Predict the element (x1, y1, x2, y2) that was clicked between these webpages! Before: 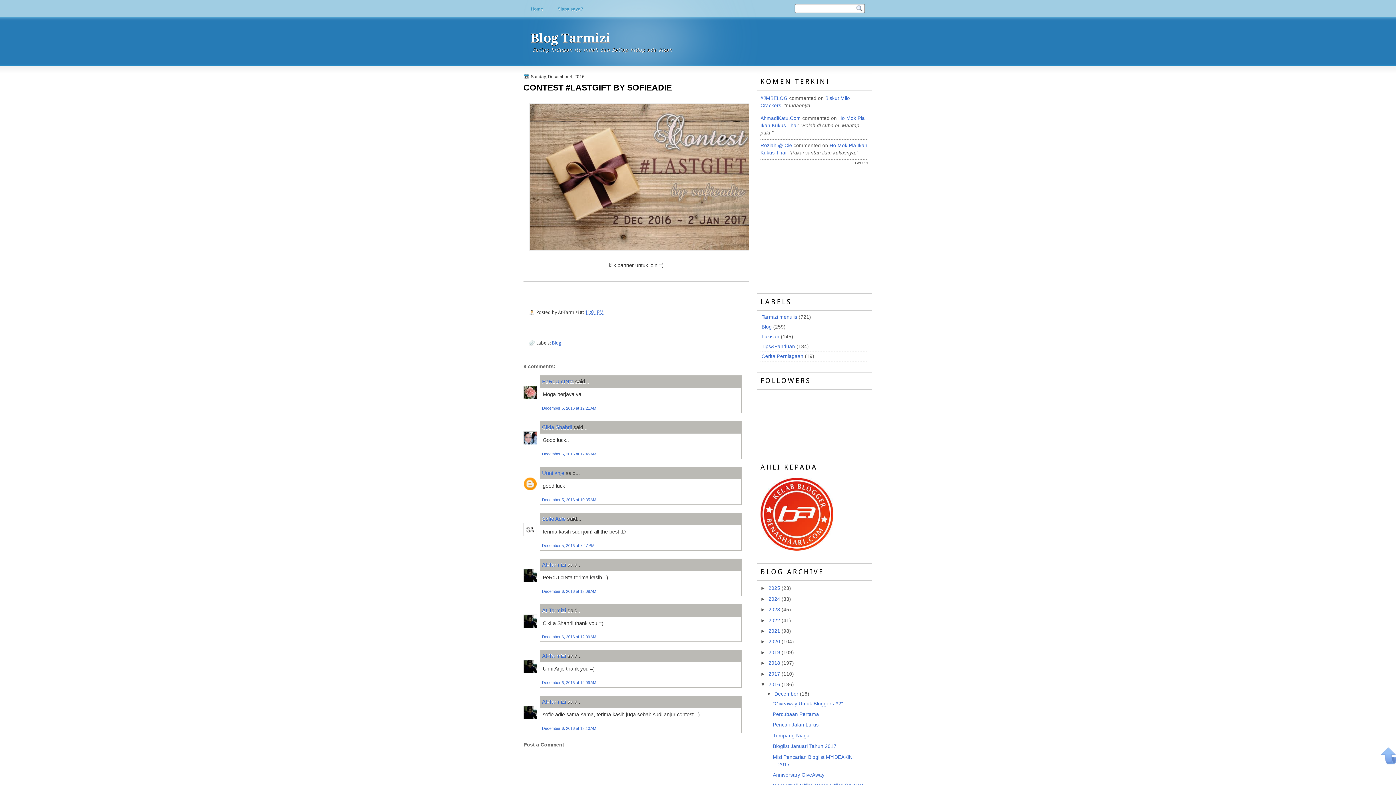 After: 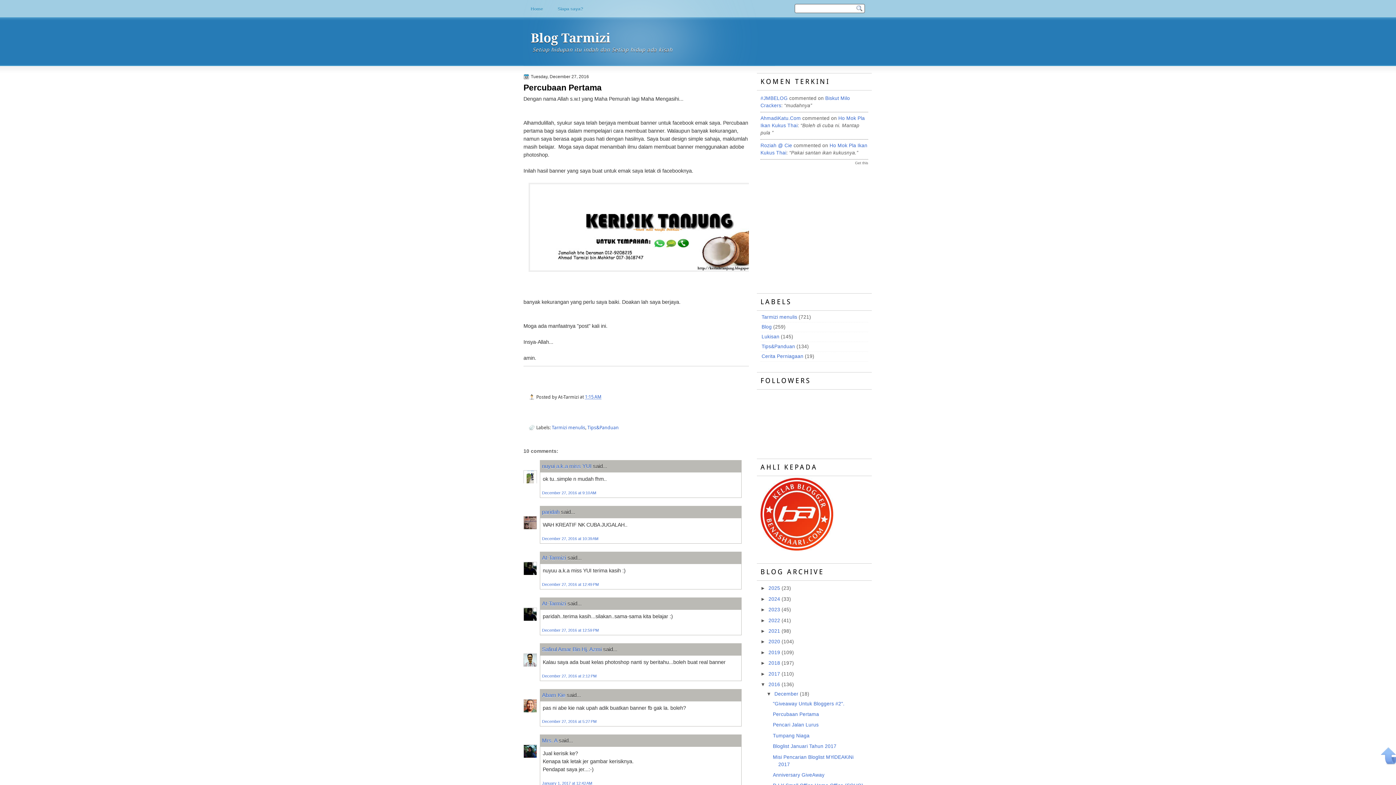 Action: bbox: (773, 712, 819, 717) label: Percubaan Pertama